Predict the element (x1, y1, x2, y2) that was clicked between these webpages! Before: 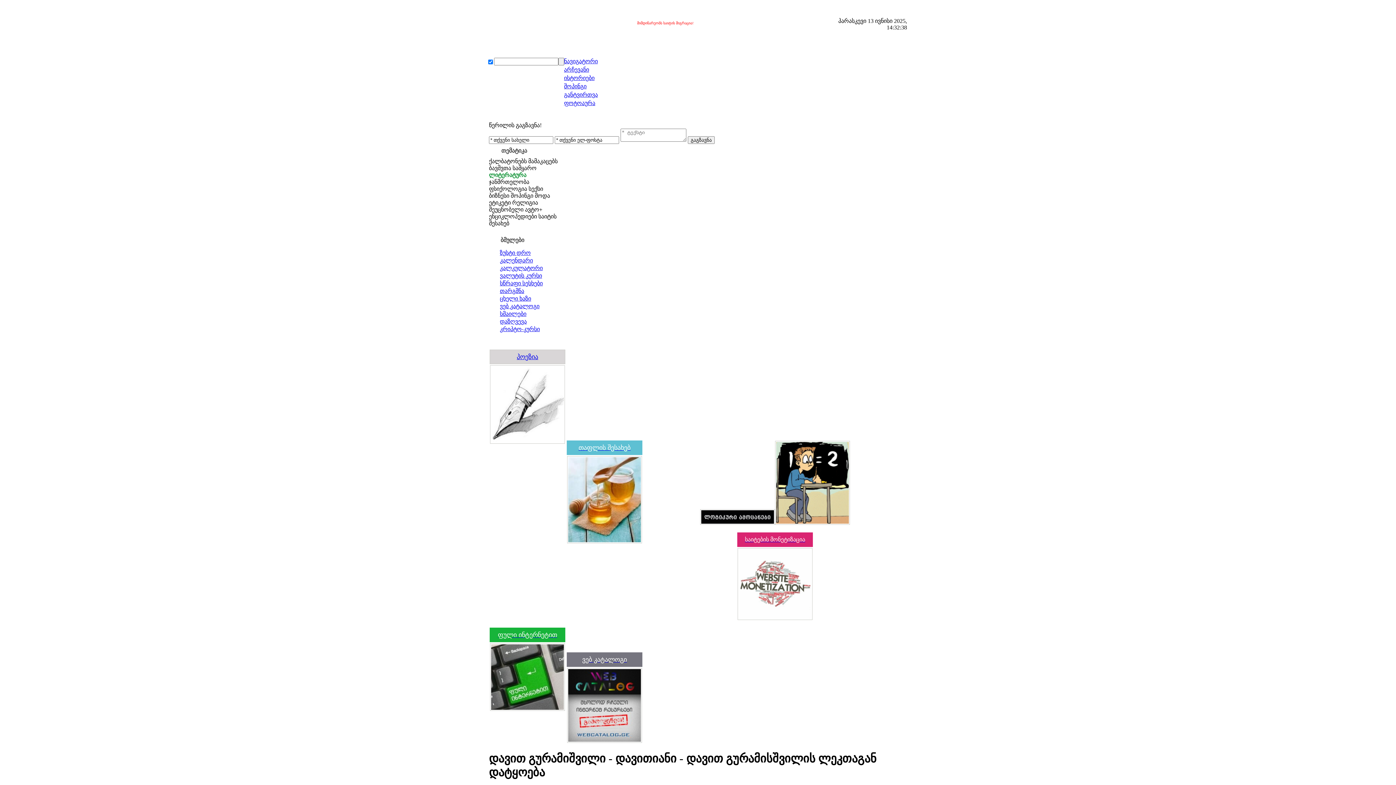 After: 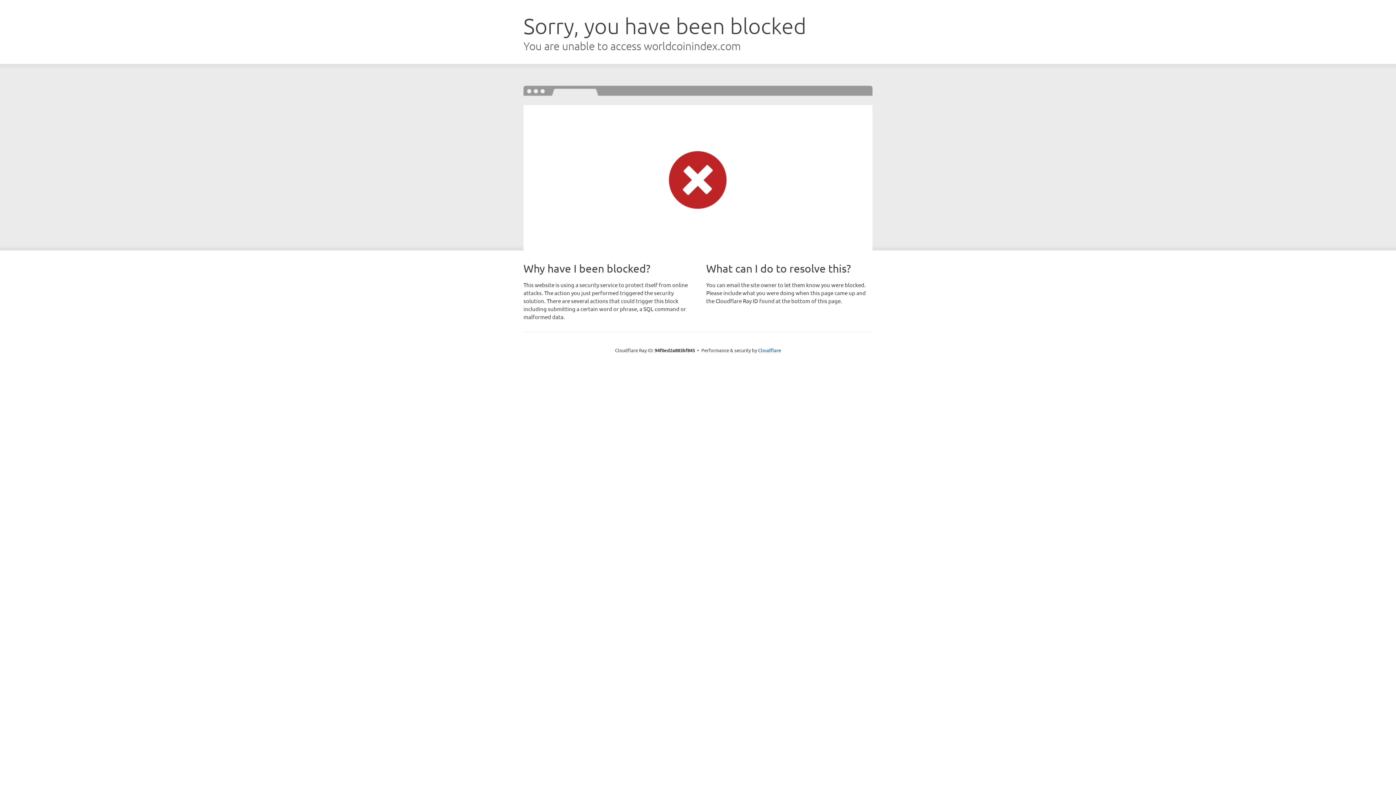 Action: label: კრიპტო-კურსი bbox: (500, 326, 540, 332)